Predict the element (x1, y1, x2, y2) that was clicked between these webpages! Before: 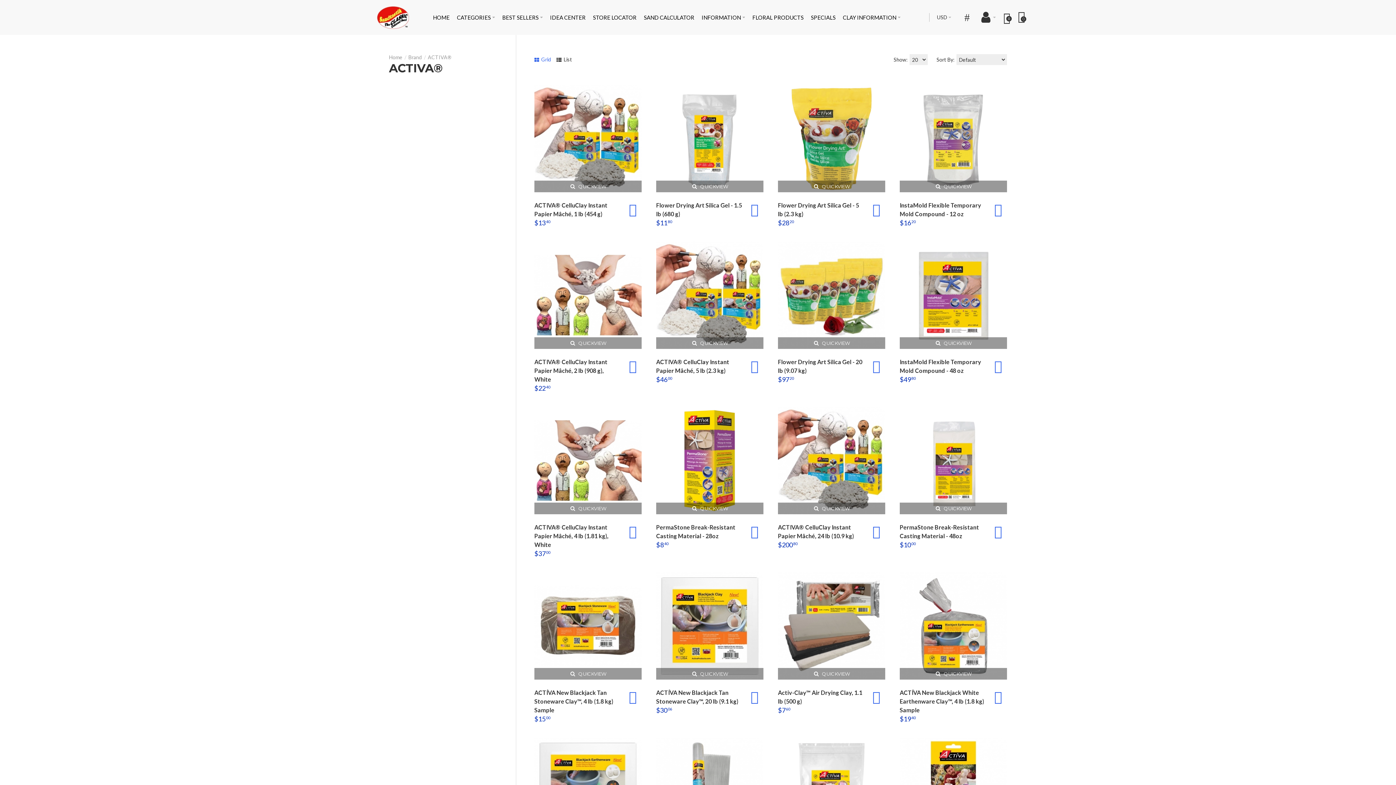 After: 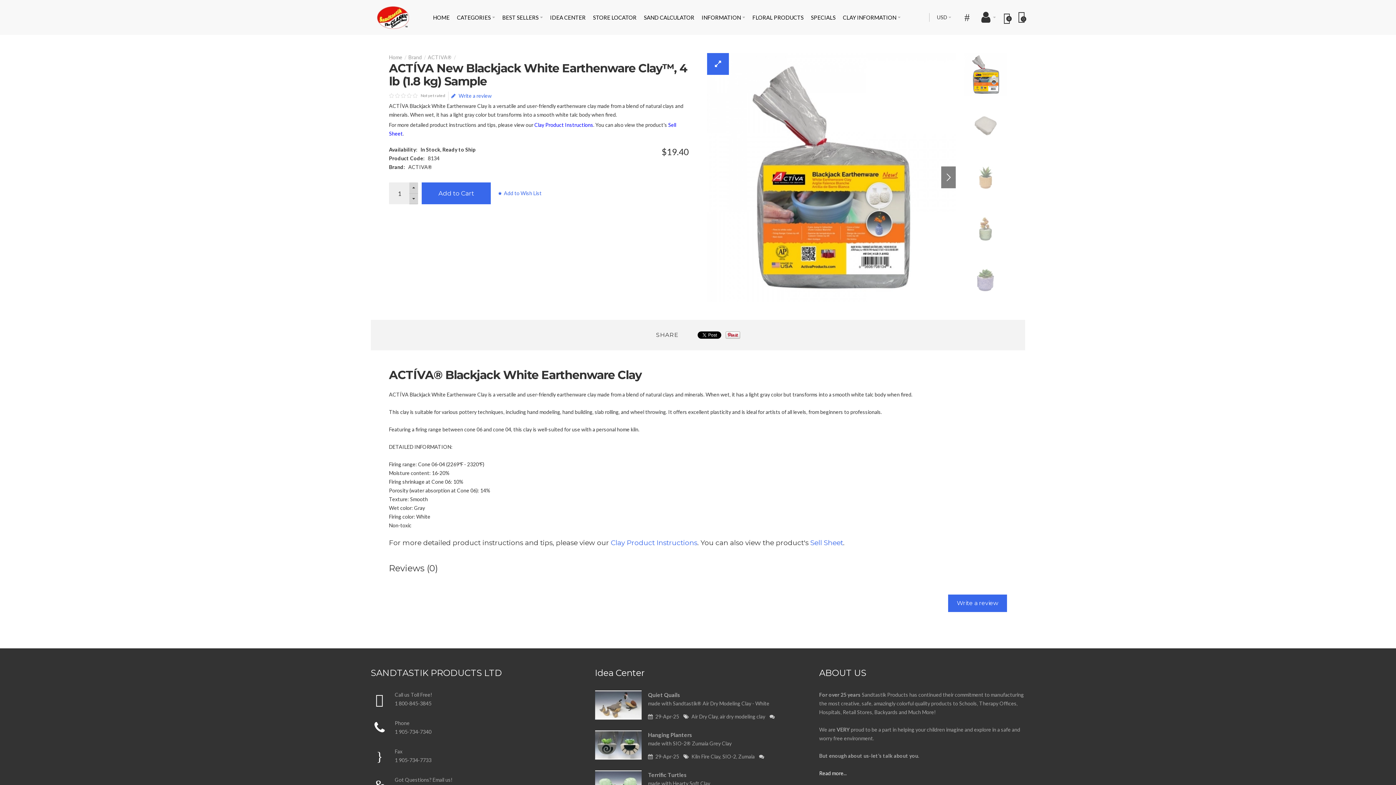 Action: bbox: (900, 572, 1007, 679)